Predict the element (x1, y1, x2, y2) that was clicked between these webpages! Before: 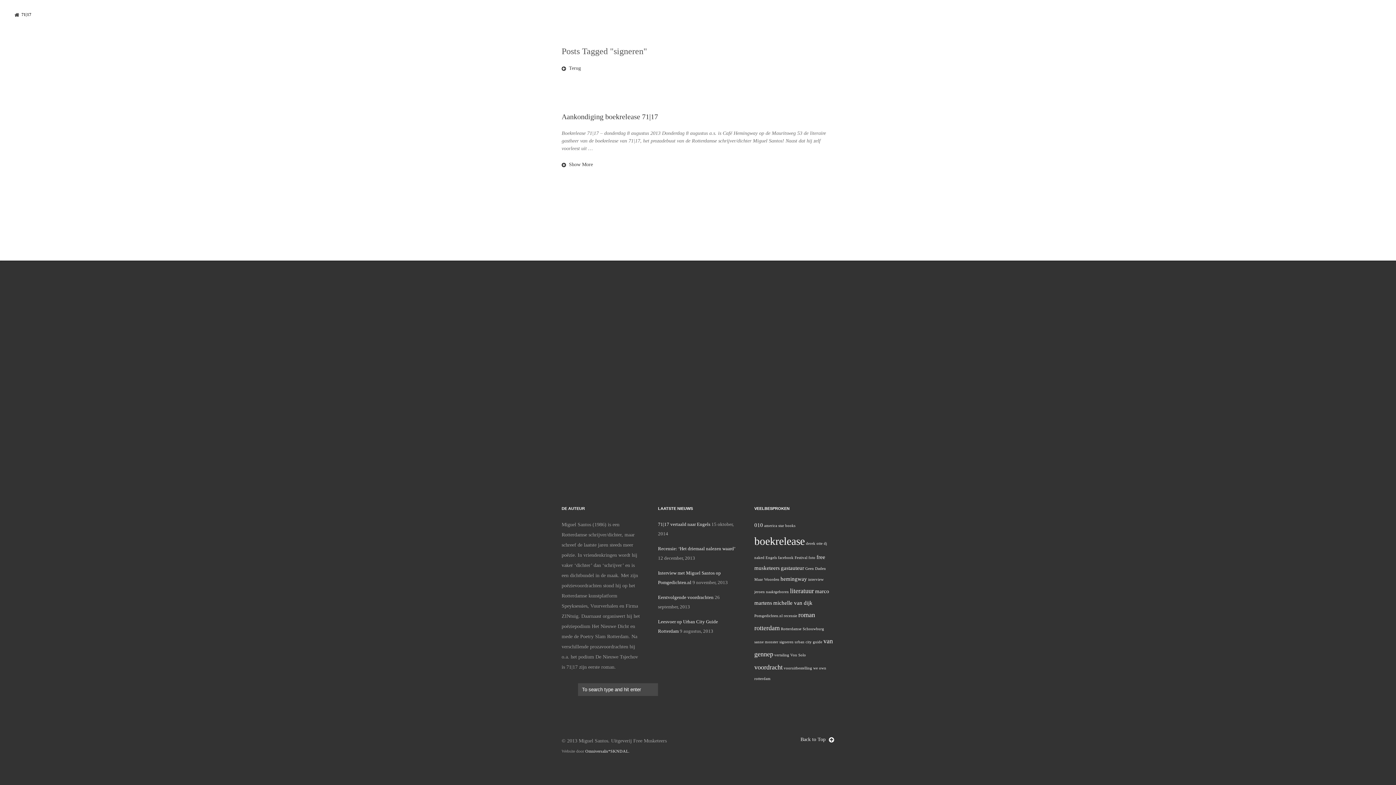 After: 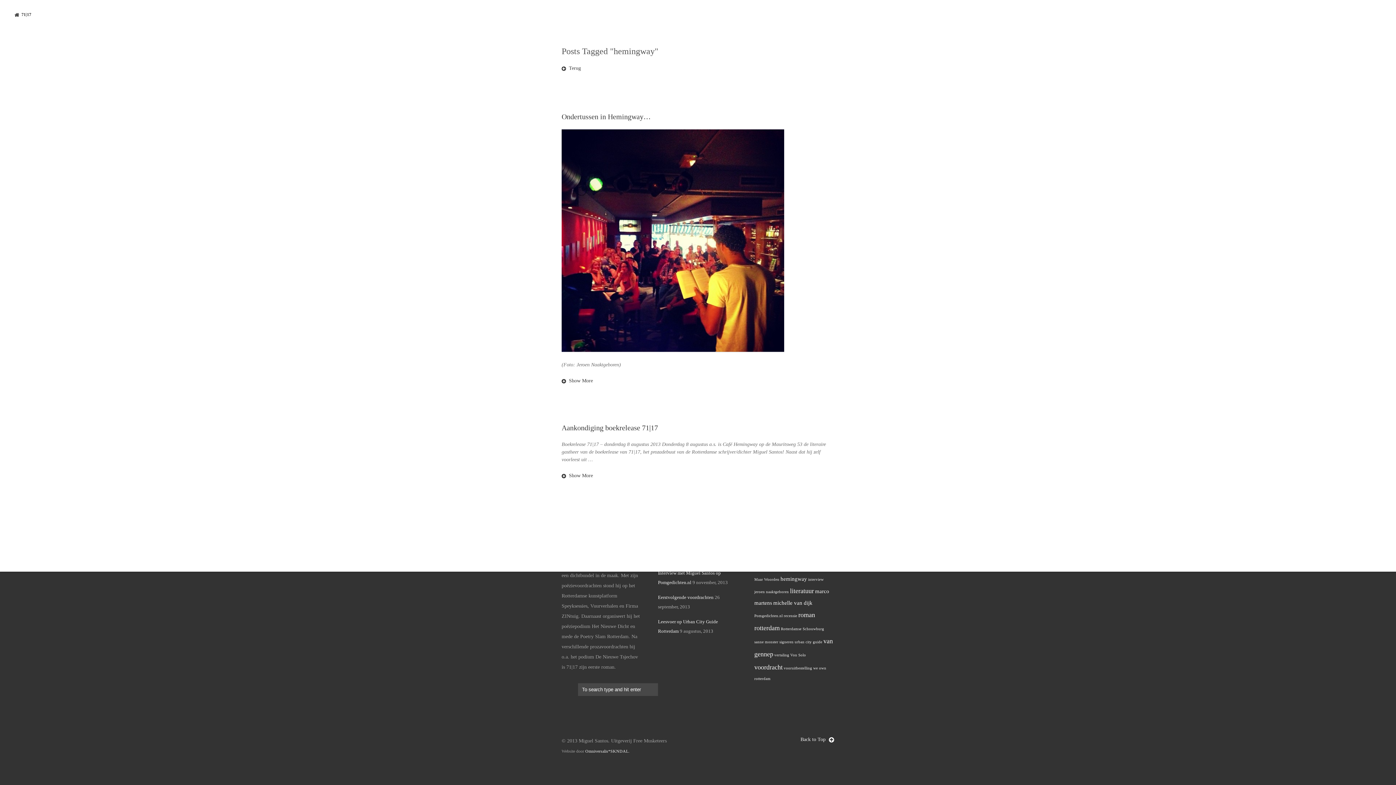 Action: label: hemingway (2 items) bbox: (780, 576, 807, 582)